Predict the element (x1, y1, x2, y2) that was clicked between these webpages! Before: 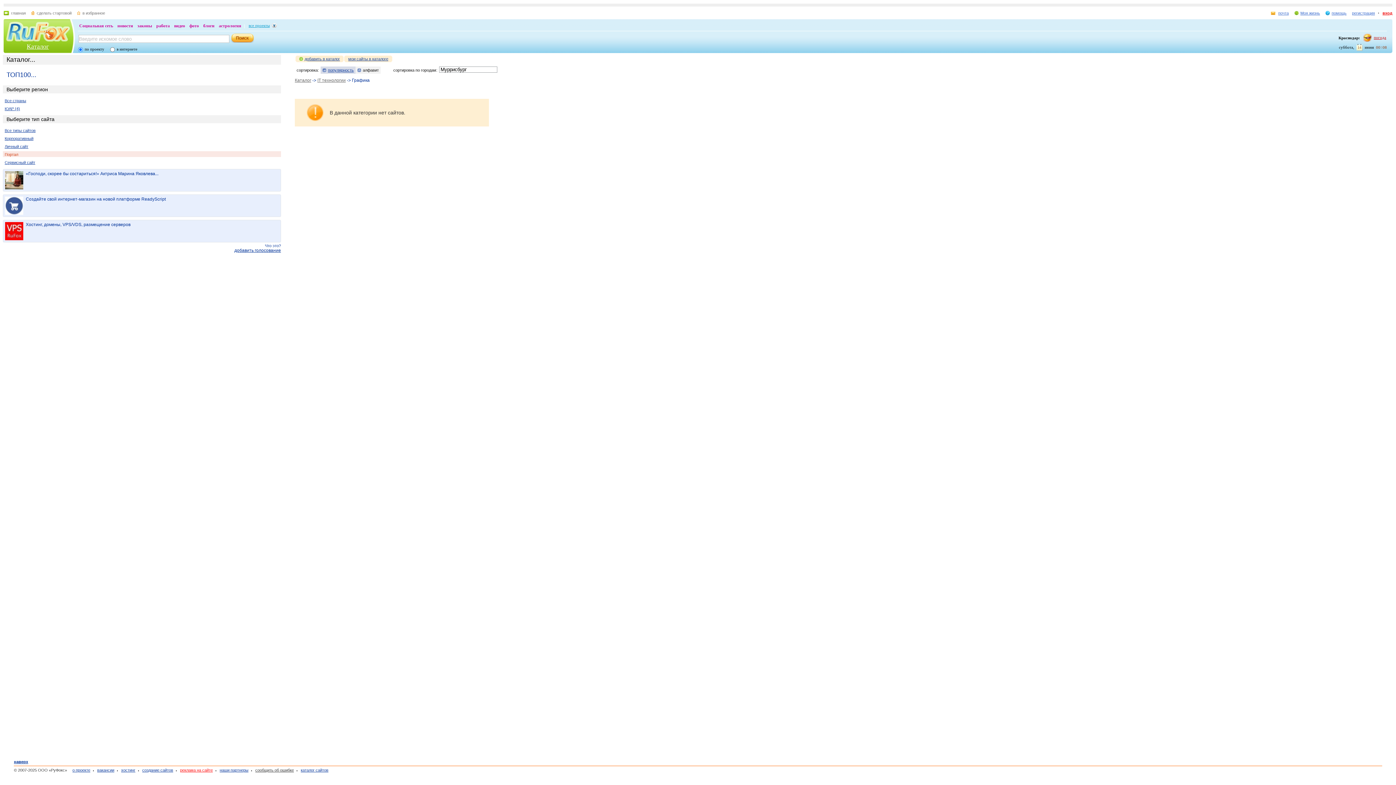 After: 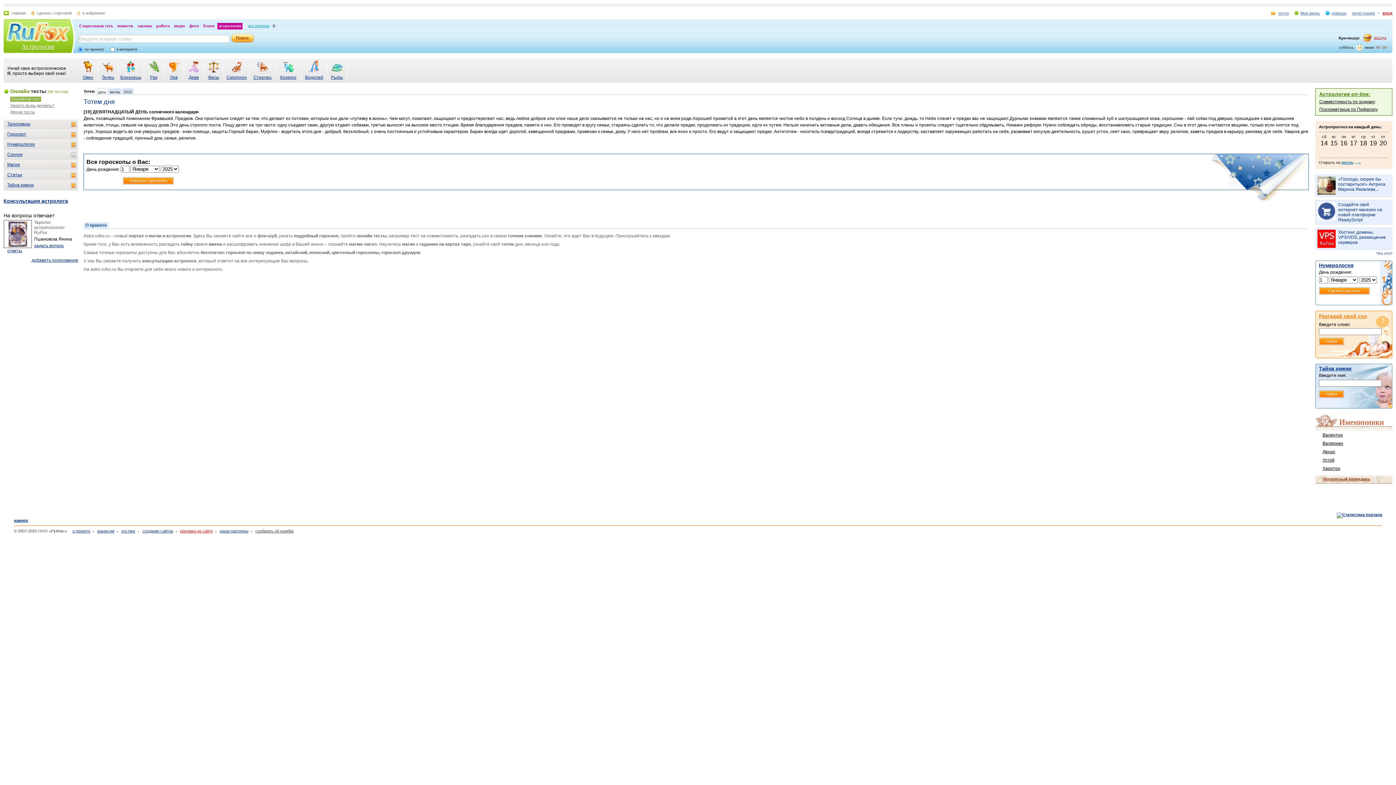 Action: bbox: (217, 22, 242, 29) label: астрология